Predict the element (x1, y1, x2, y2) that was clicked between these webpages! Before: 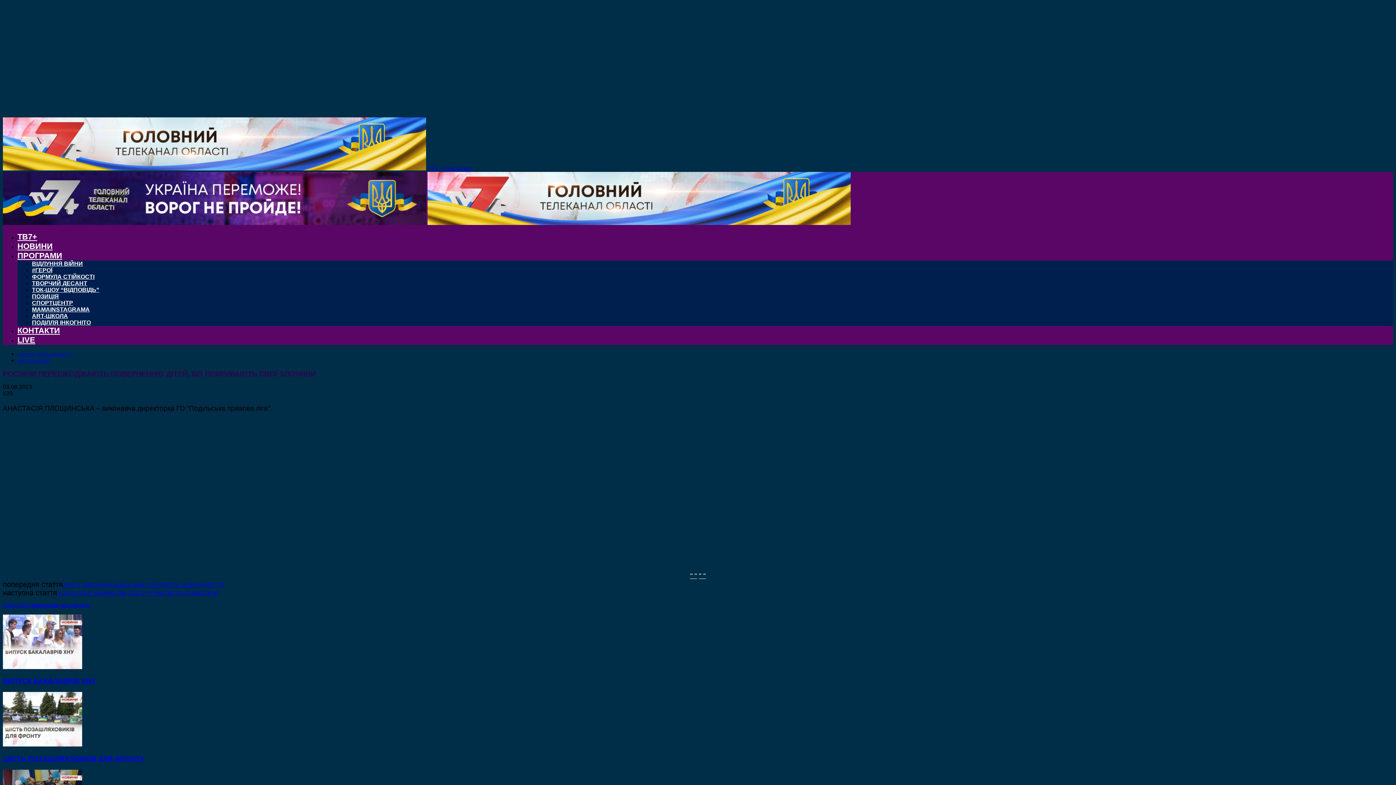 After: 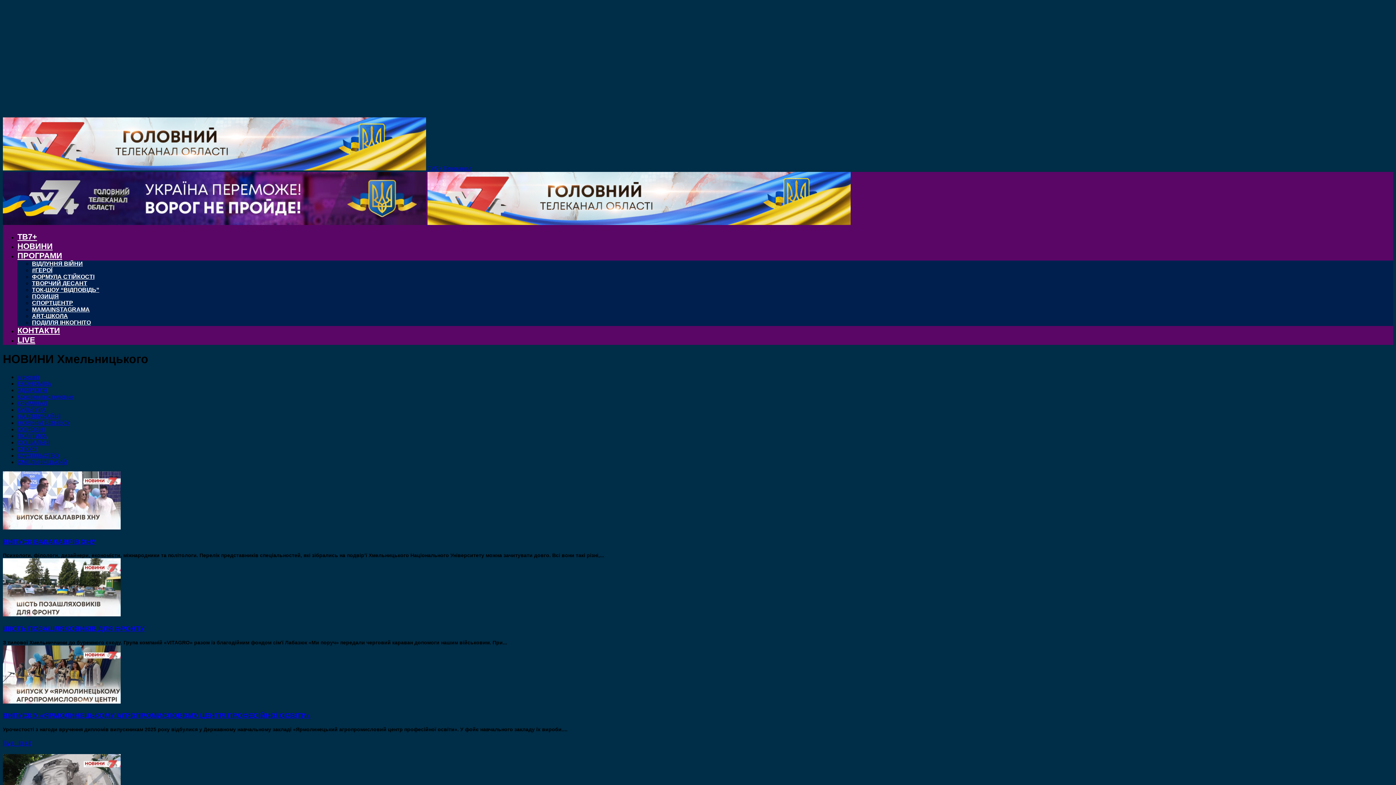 Action: bbox: (17, 241, 52, 250) label: НОВИНИ